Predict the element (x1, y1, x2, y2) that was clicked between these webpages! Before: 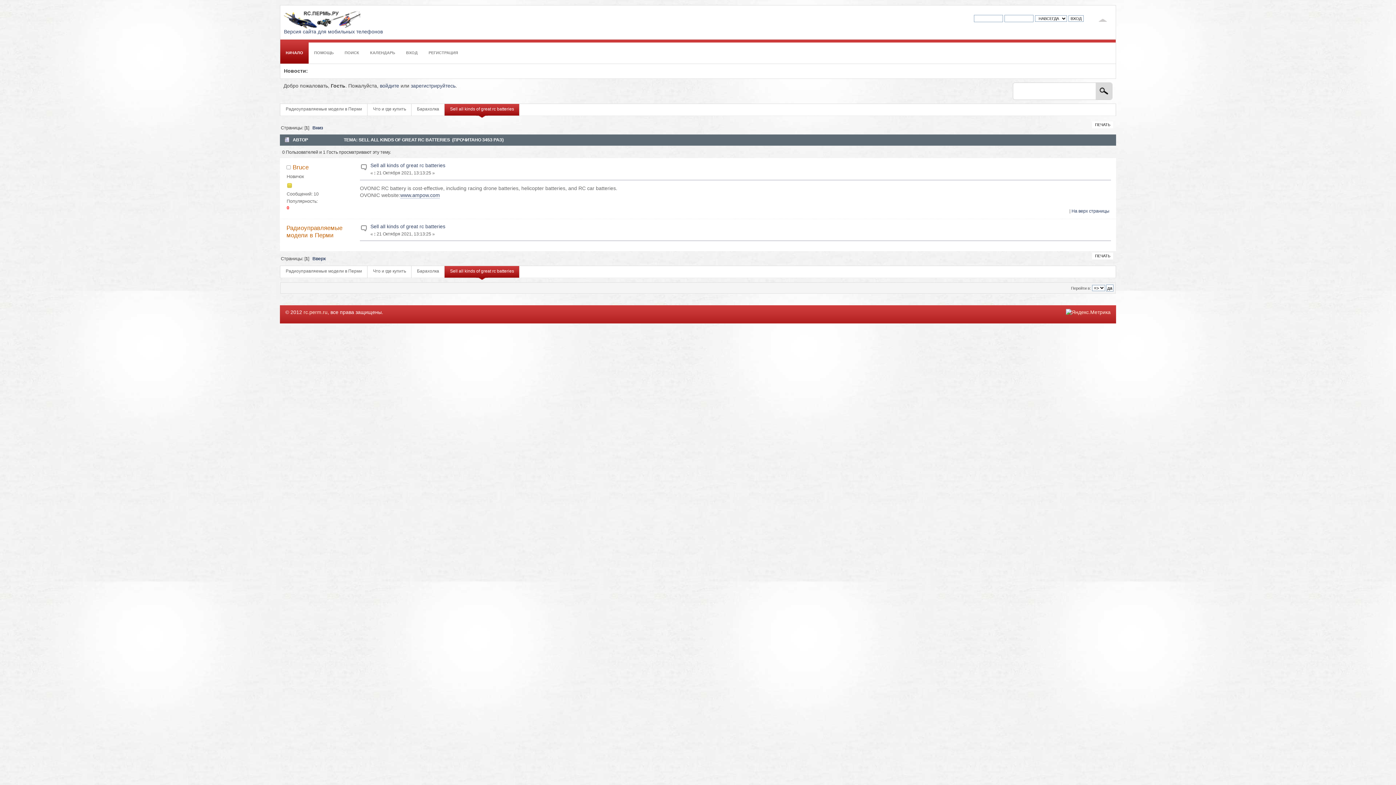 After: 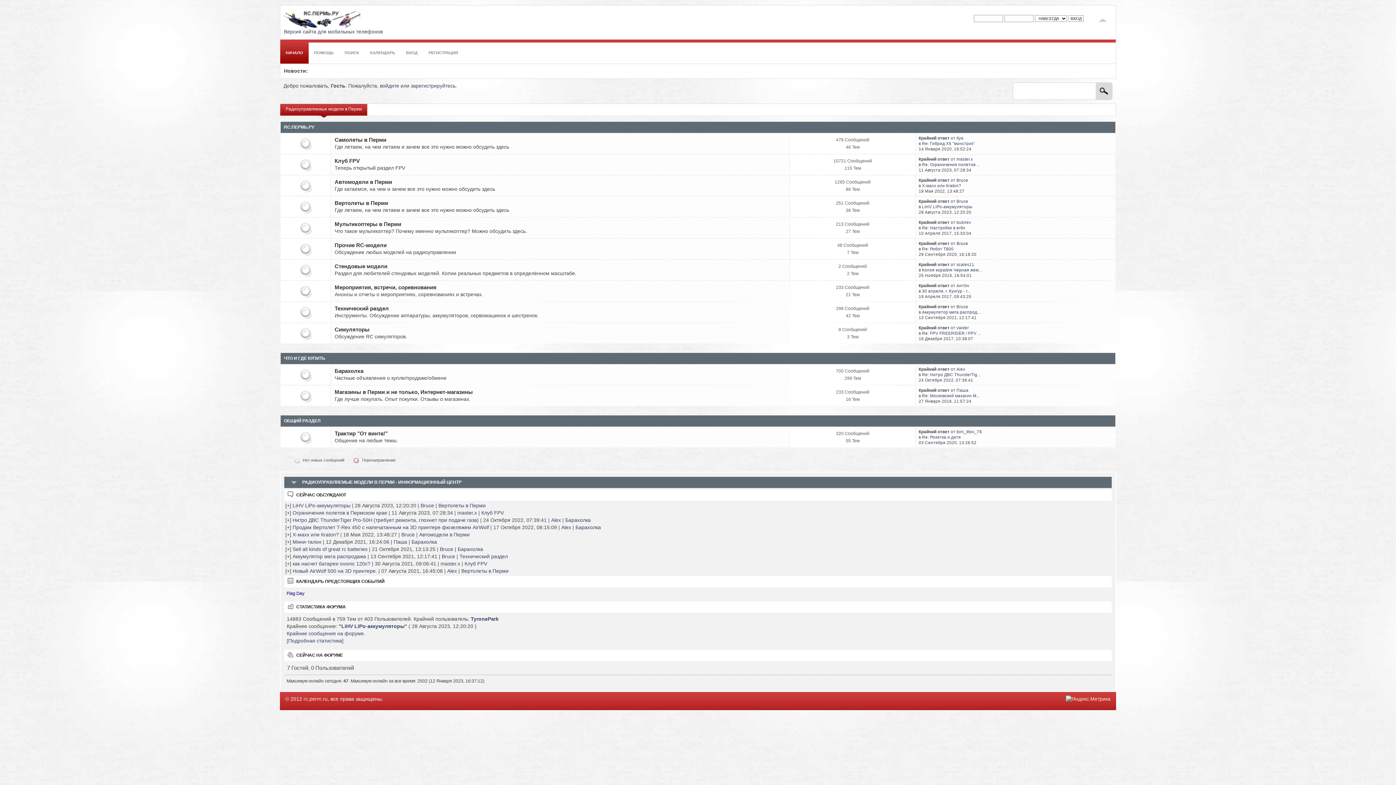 Action: bbox: (280, 266, 367, 280) label: Радиоуправляемые модели в Перми